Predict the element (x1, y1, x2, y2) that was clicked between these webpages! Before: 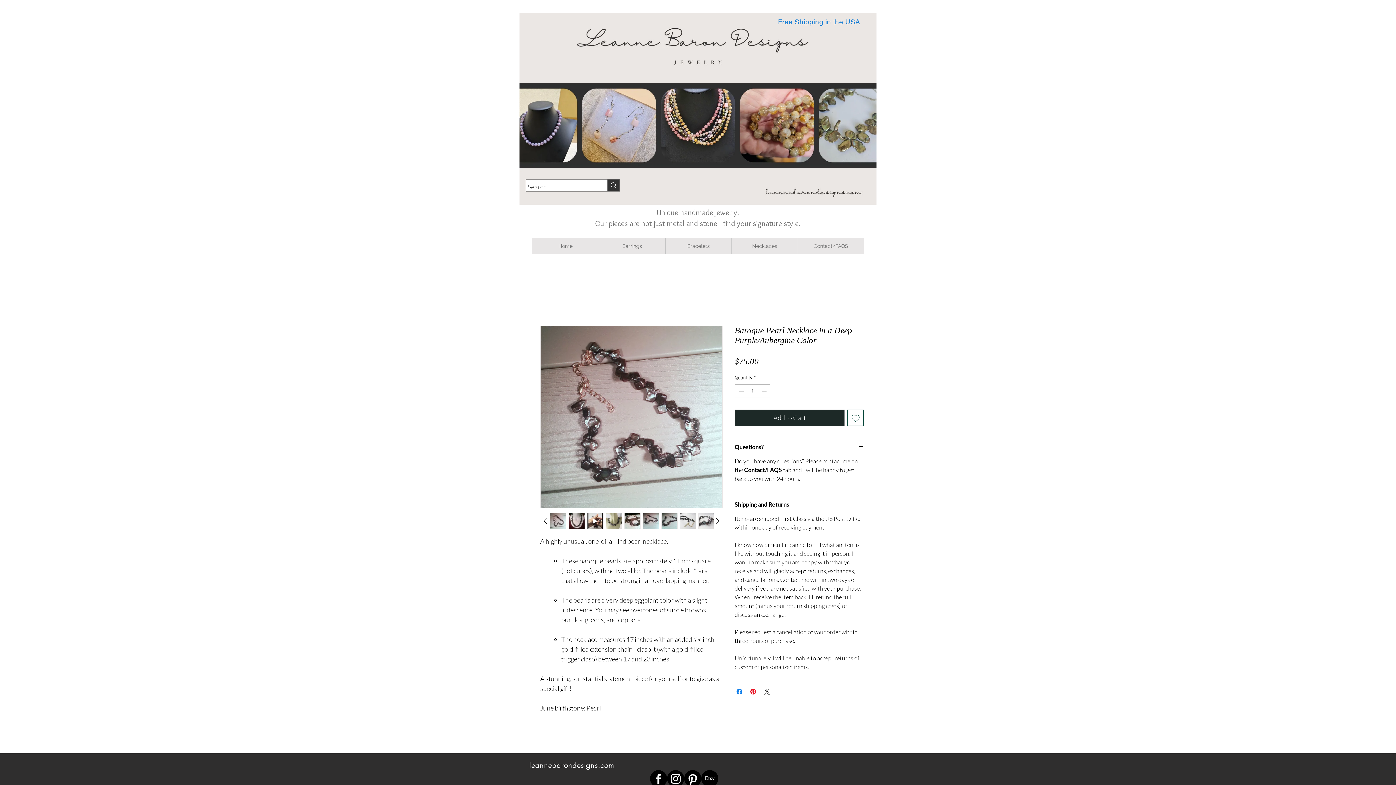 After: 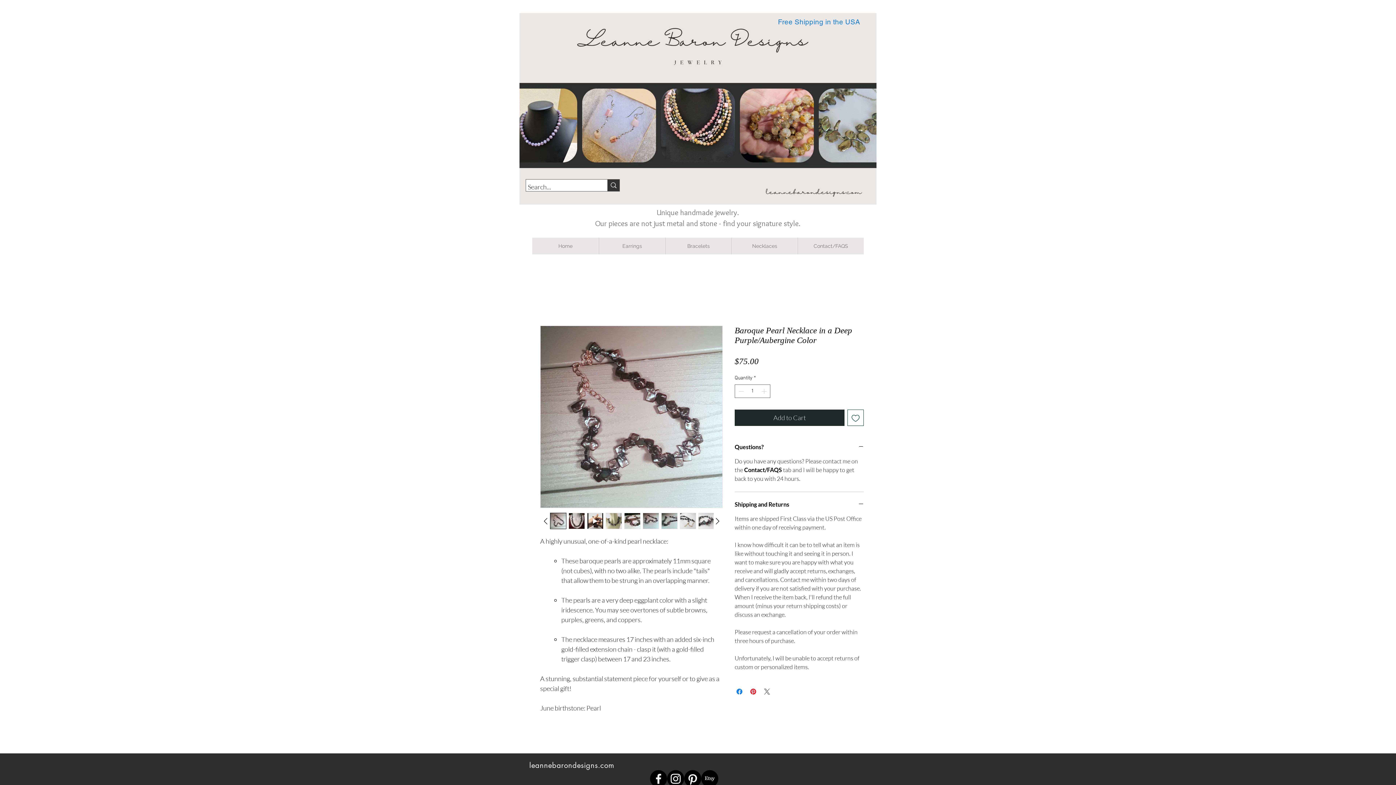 Action: label: Share on X bbox: (762, 687, 771, 696)